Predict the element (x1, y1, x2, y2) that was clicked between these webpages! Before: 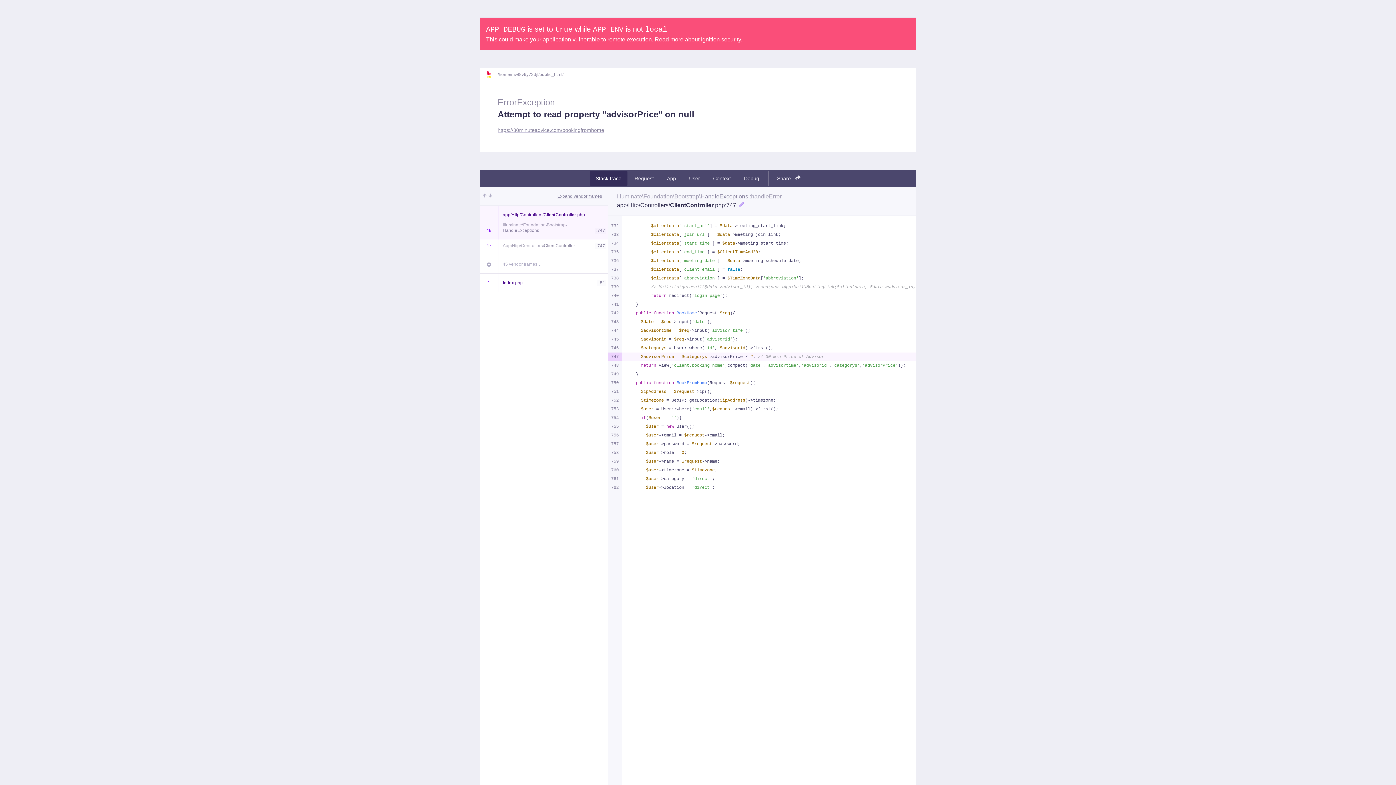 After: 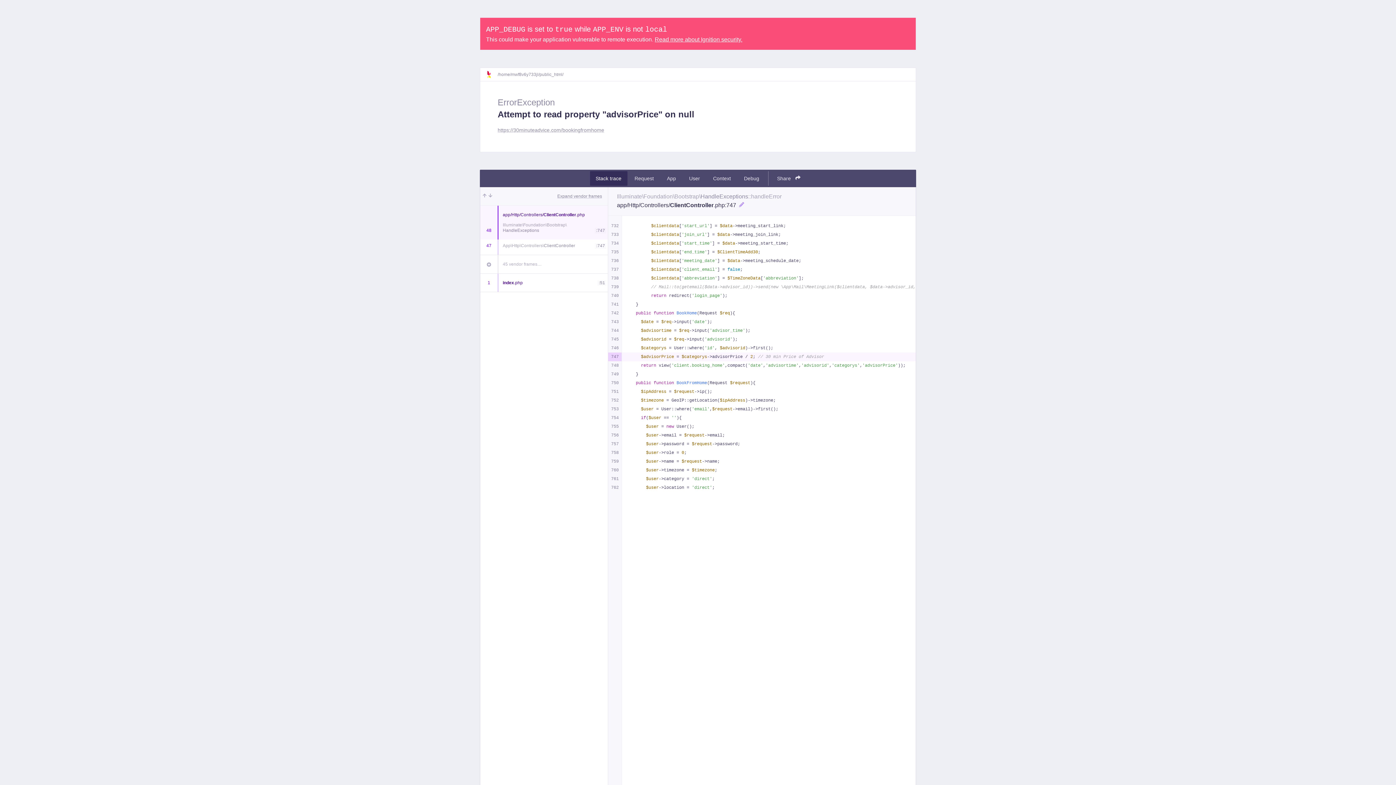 Action: bbox: (486, 70, 497, 78)